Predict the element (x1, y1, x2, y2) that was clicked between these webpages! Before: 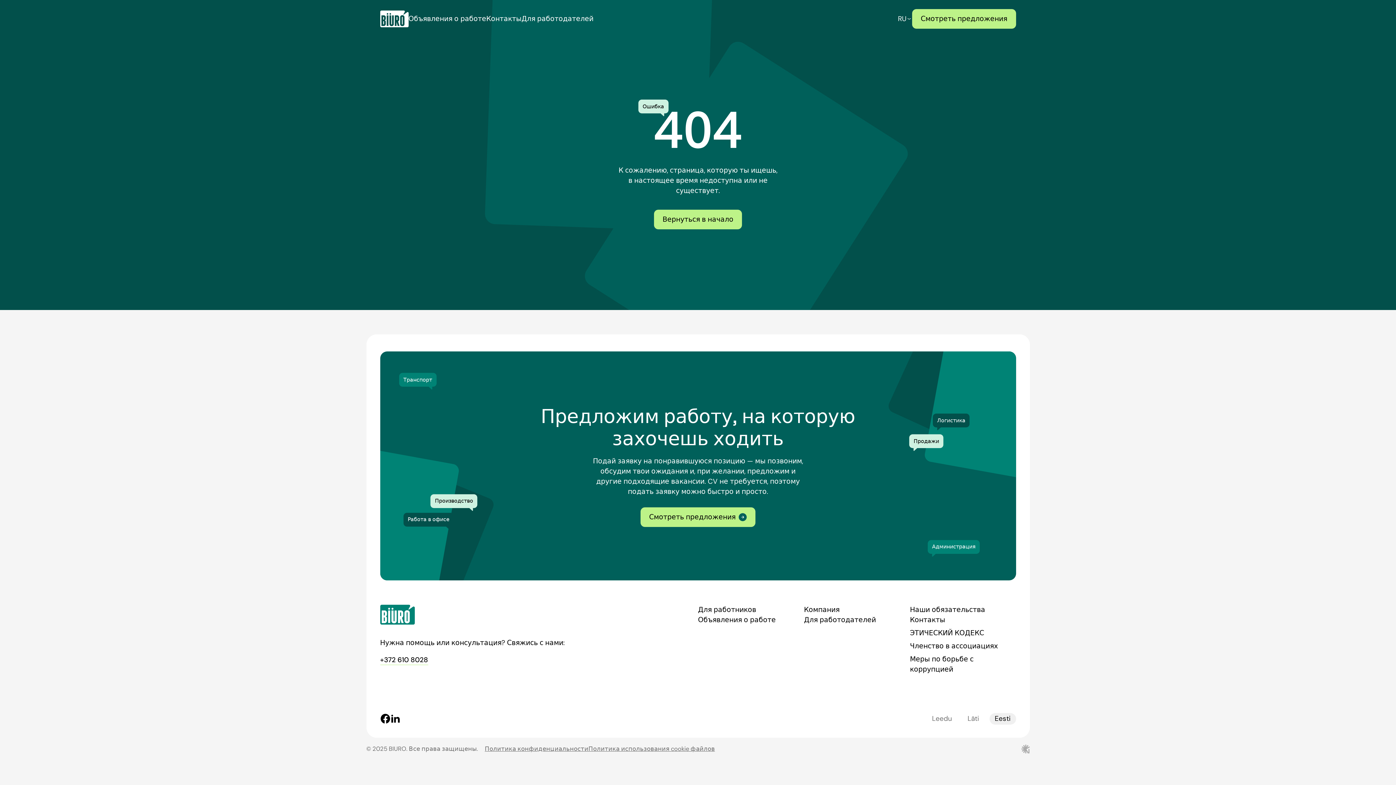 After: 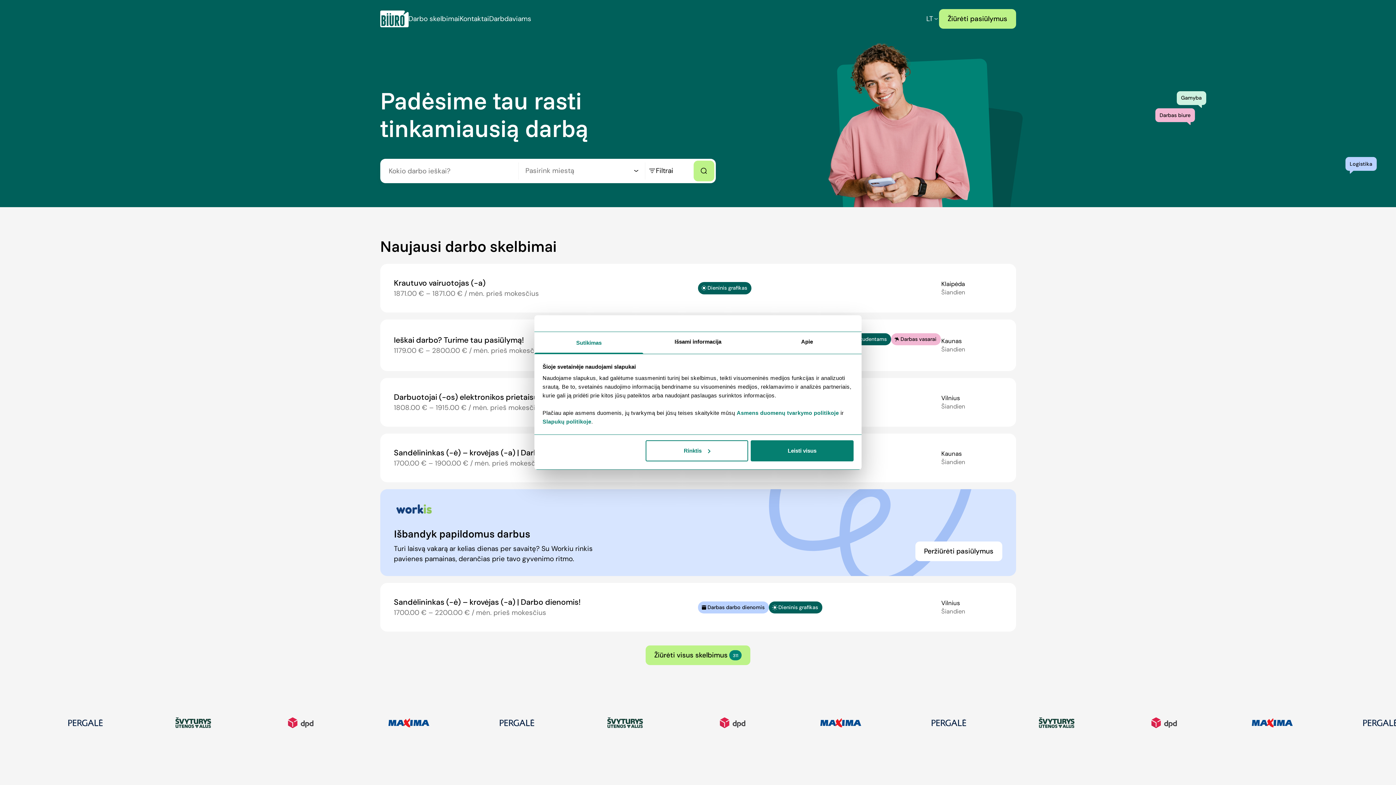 Action: label: Leedu bbox: (927, 713, 957, 725)